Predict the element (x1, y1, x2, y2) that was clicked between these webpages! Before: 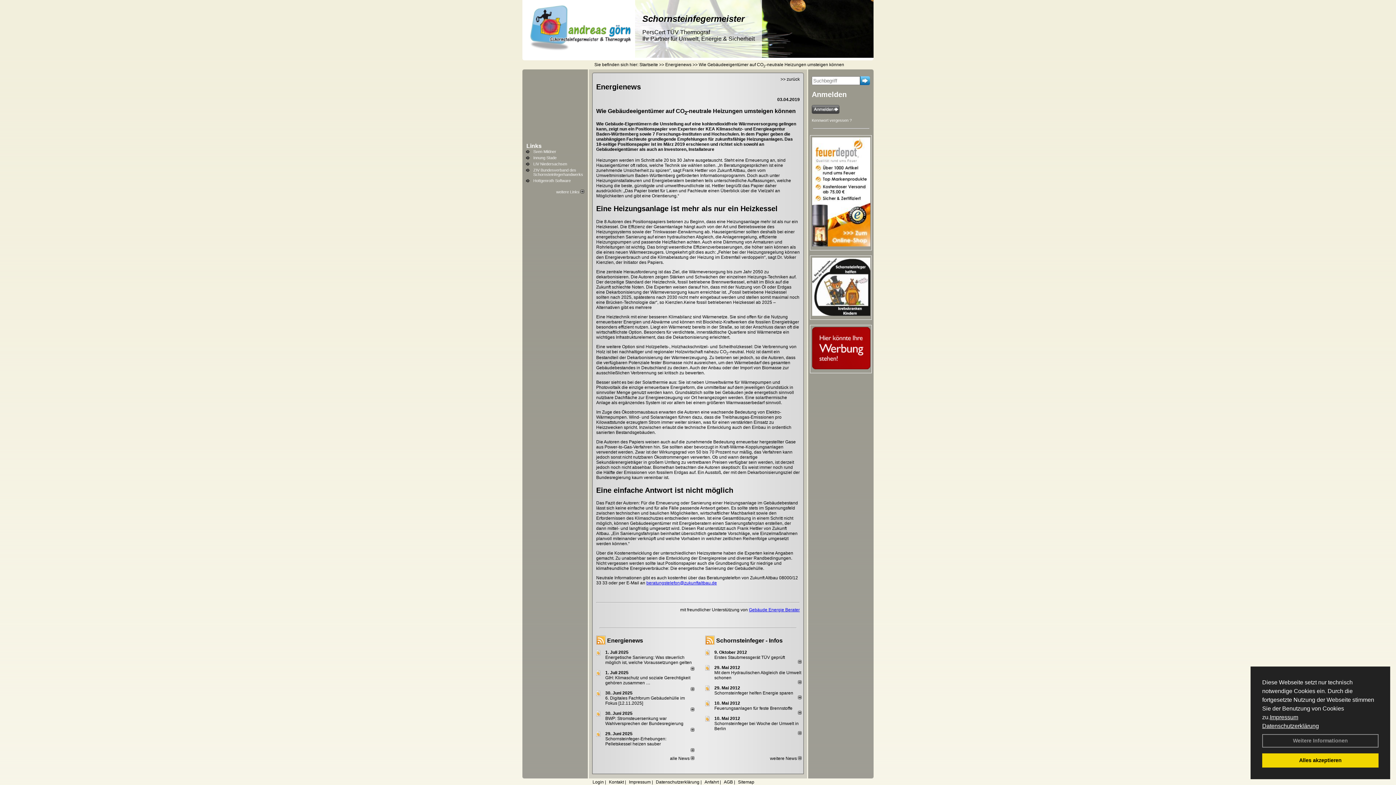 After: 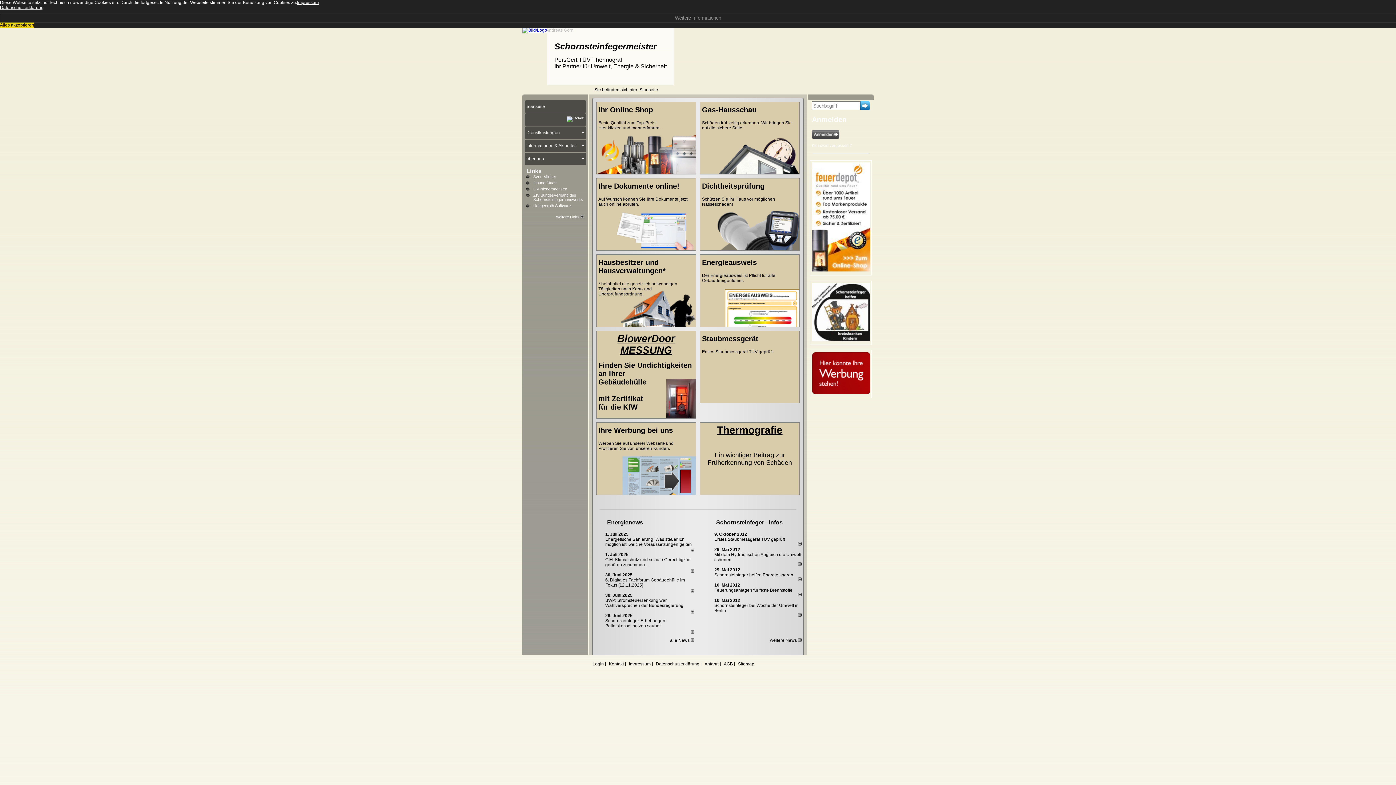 Action: label: Startseite bbox: (639, 62, 658, 67)